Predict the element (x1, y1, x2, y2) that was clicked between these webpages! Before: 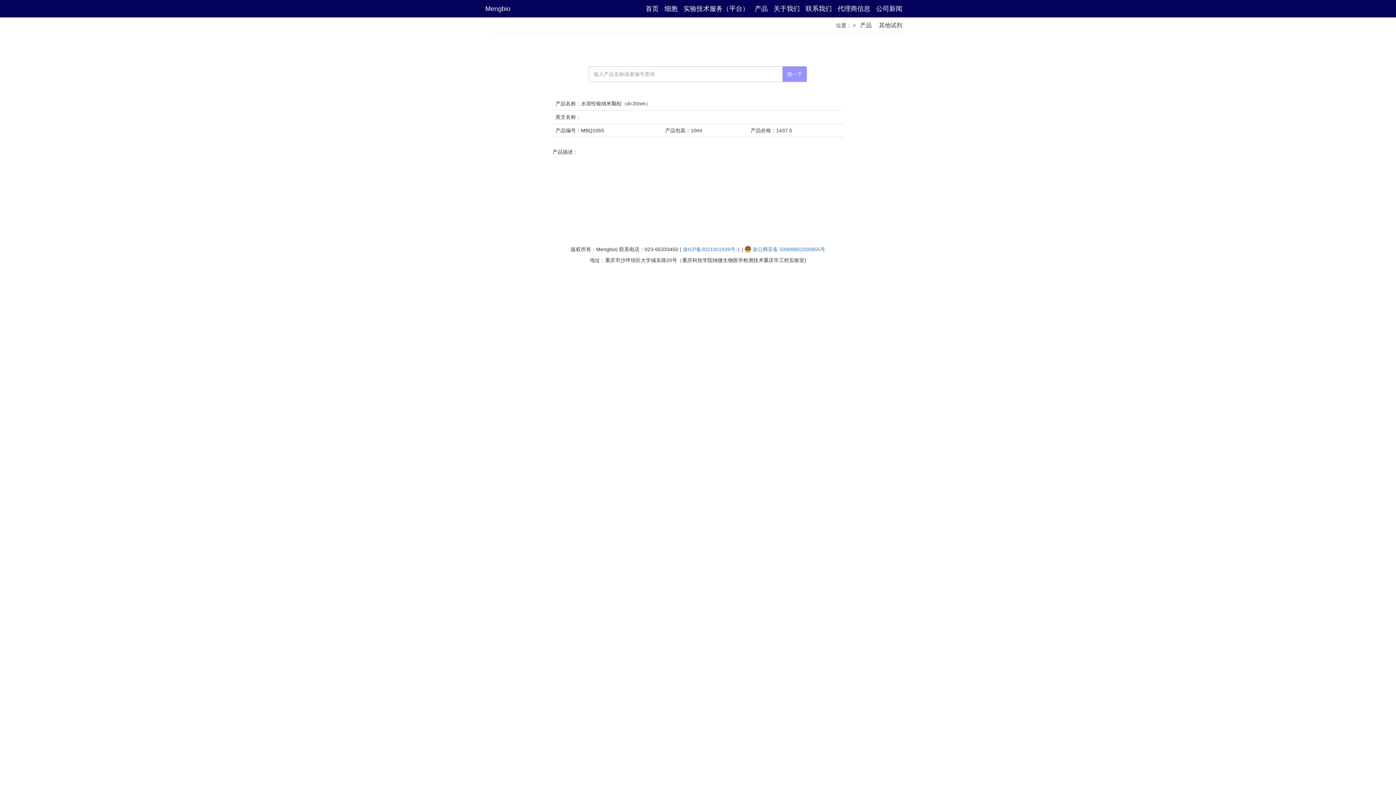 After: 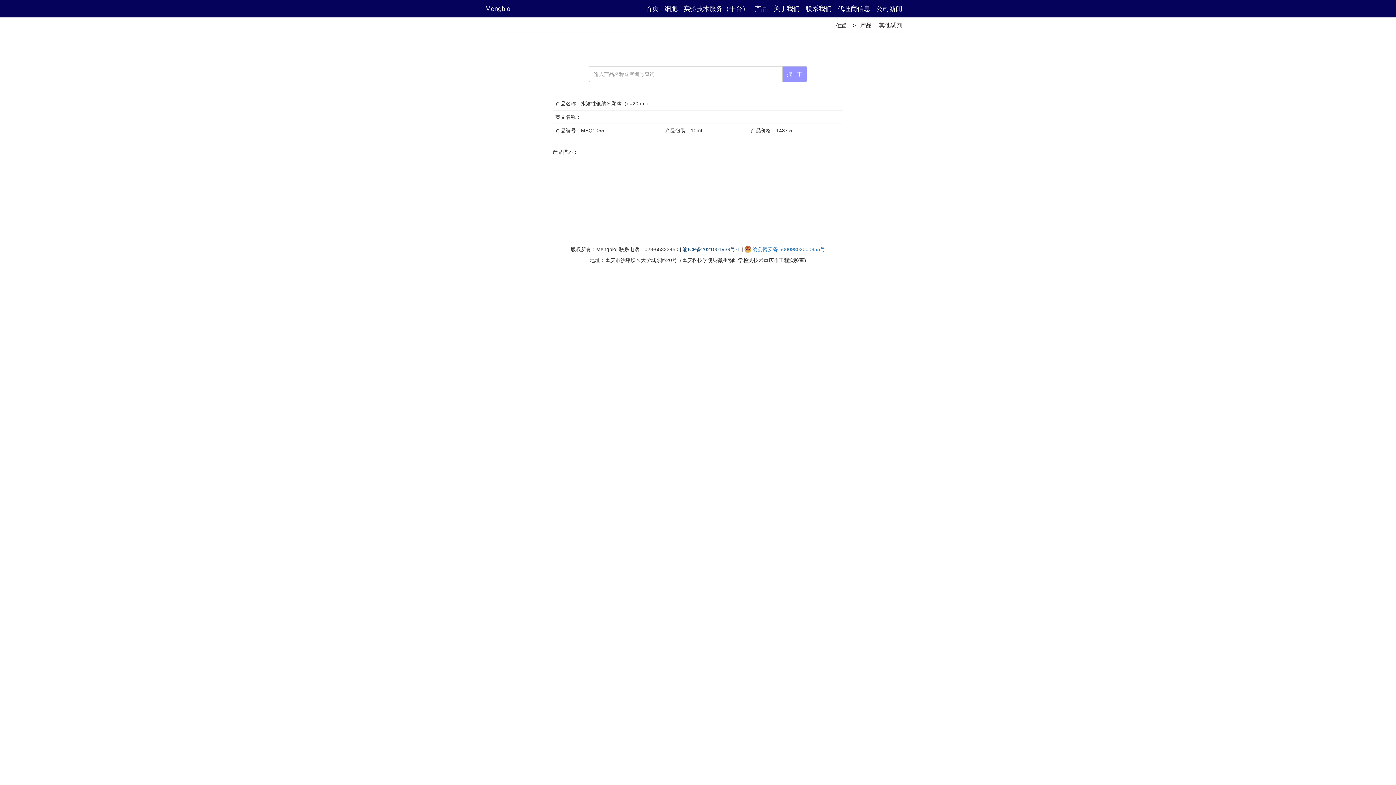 Action: bbox: (682, 246, 740, 252) label: 渝ICP备2021001939号-1